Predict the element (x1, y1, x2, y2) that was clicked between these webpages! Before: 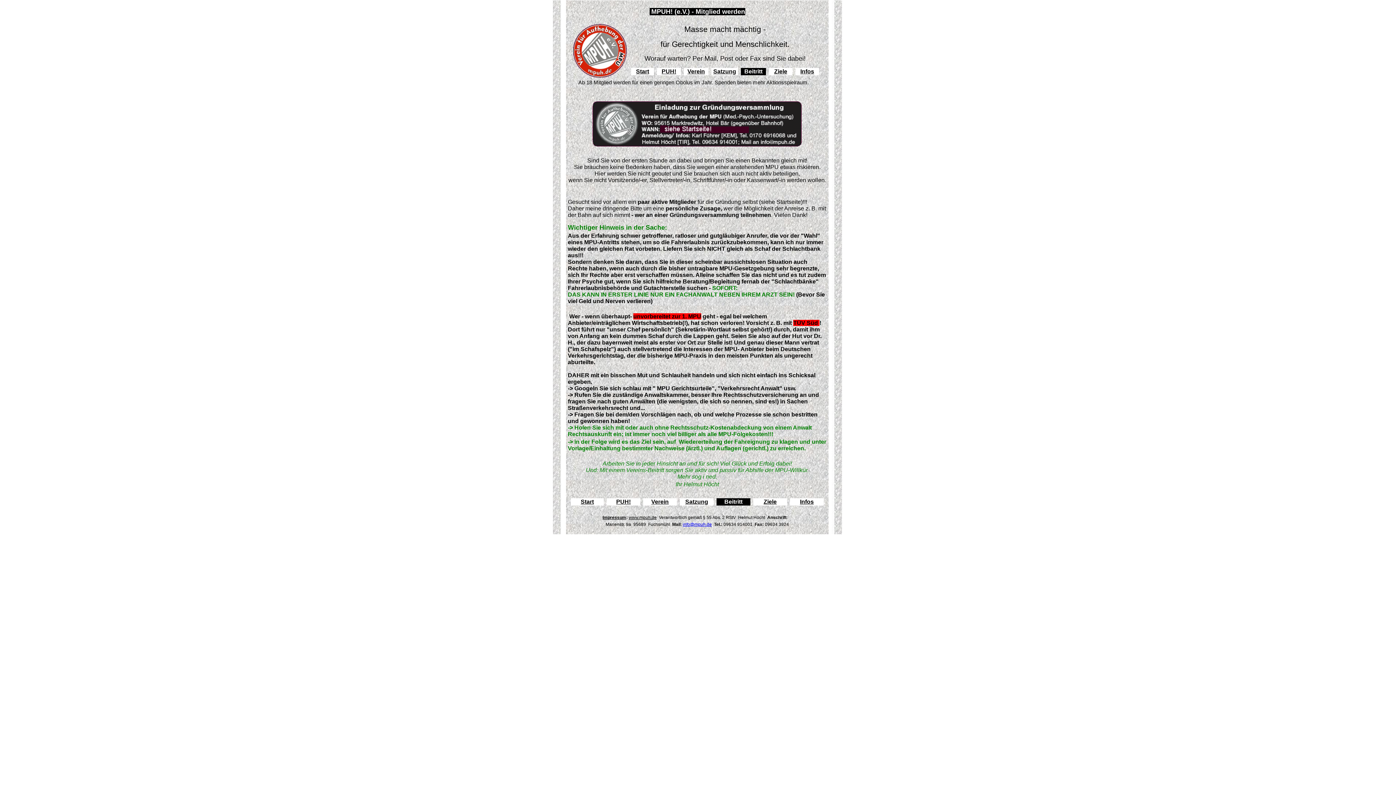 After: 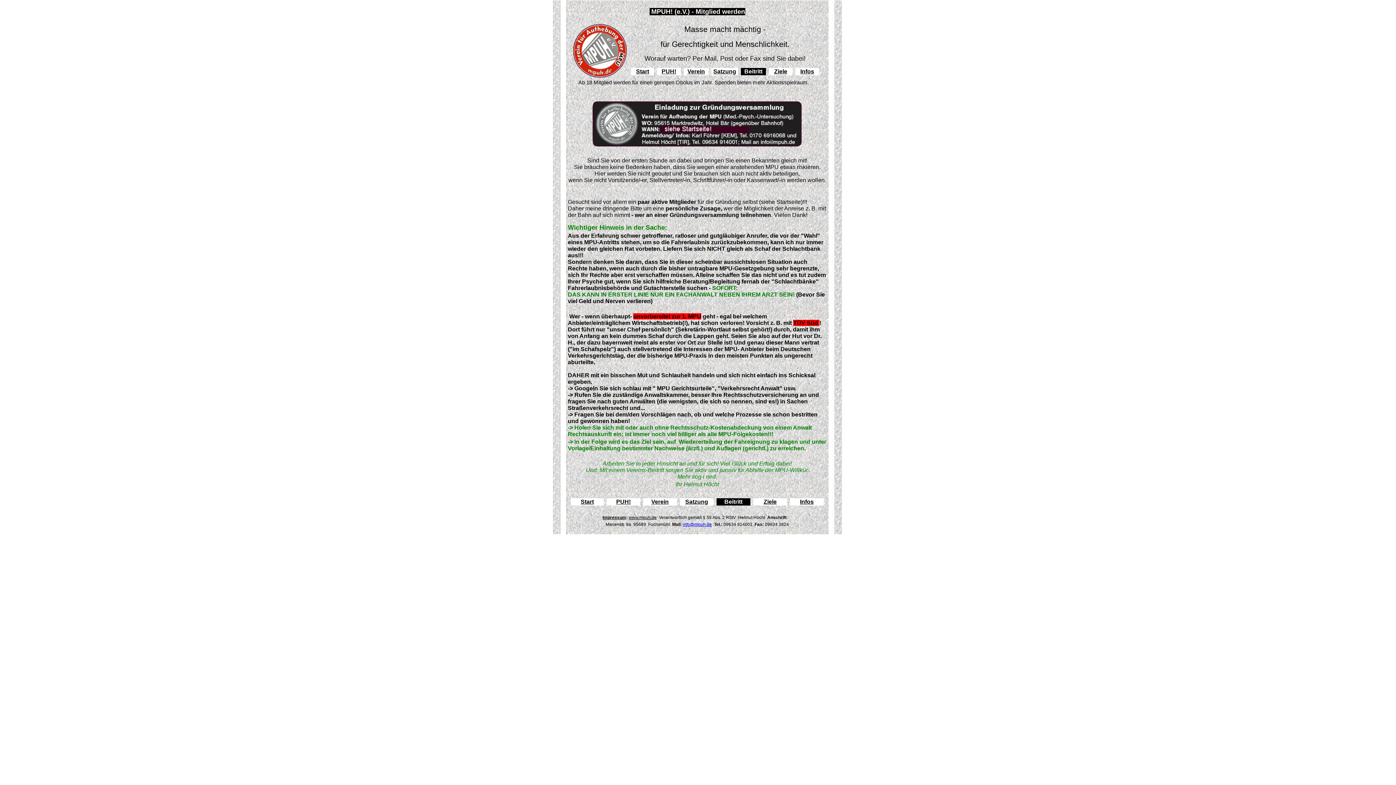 Action: label: Verantwortlich bbox: (659, 515, 687, 520)